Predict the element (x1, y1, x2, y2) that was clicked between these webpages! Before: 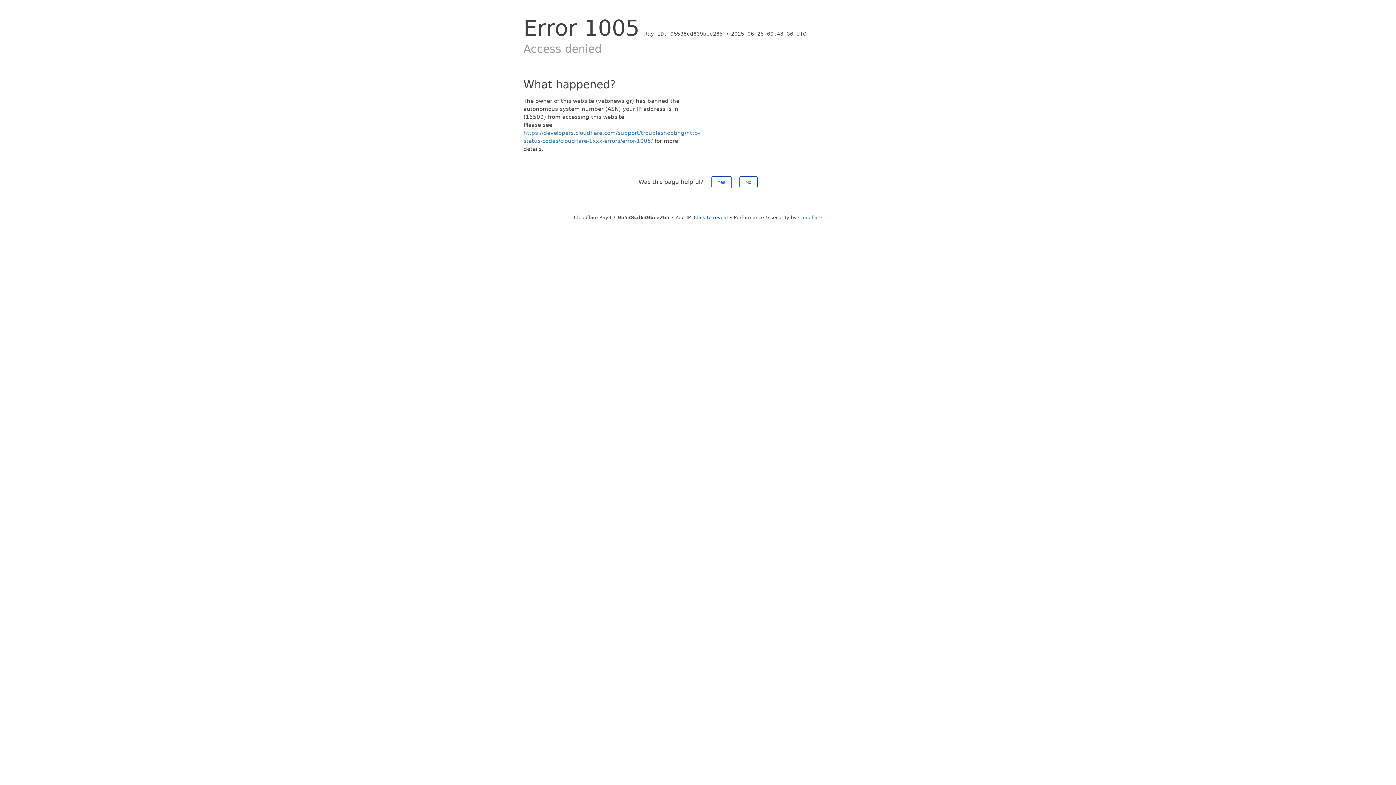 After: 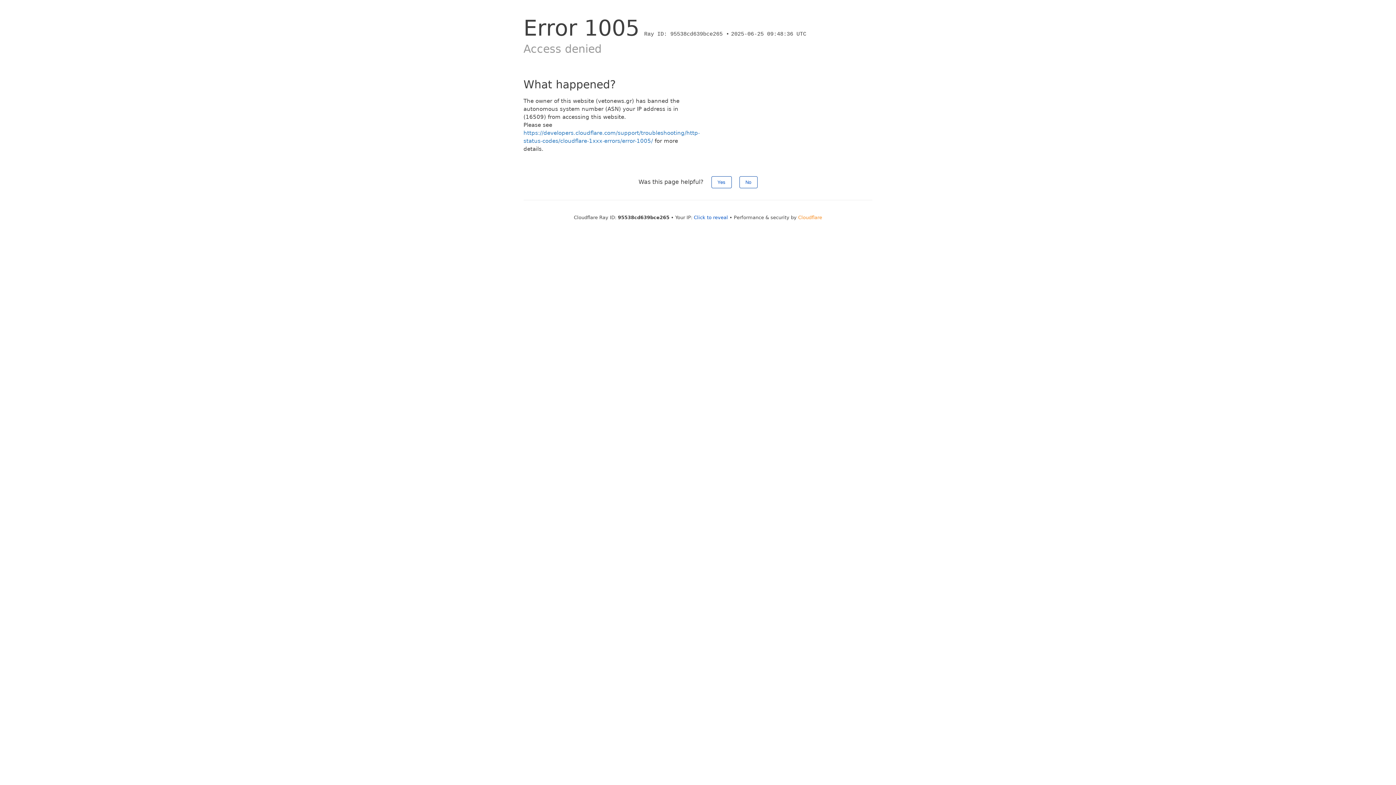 Action: label: Cloudflare bbox: (798, 214, 822, 220)